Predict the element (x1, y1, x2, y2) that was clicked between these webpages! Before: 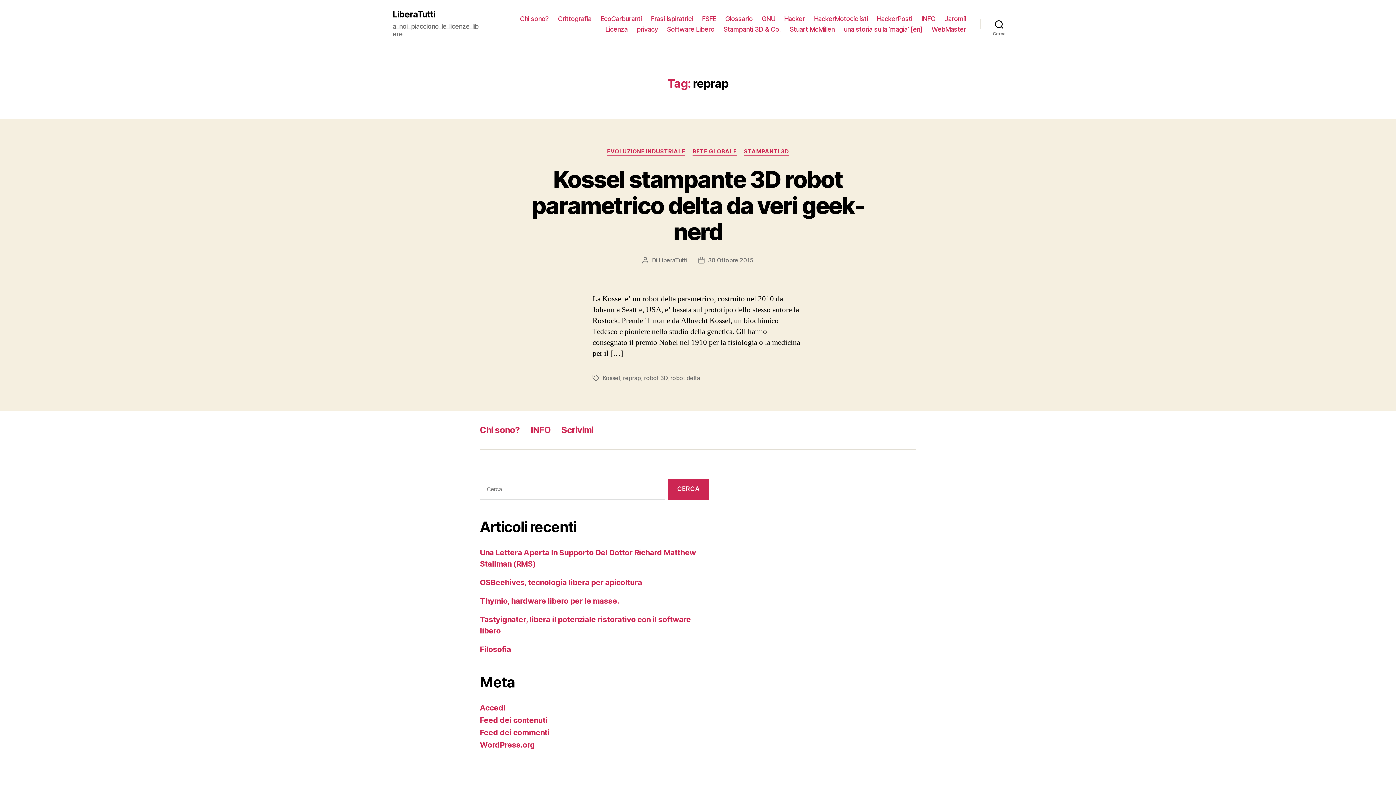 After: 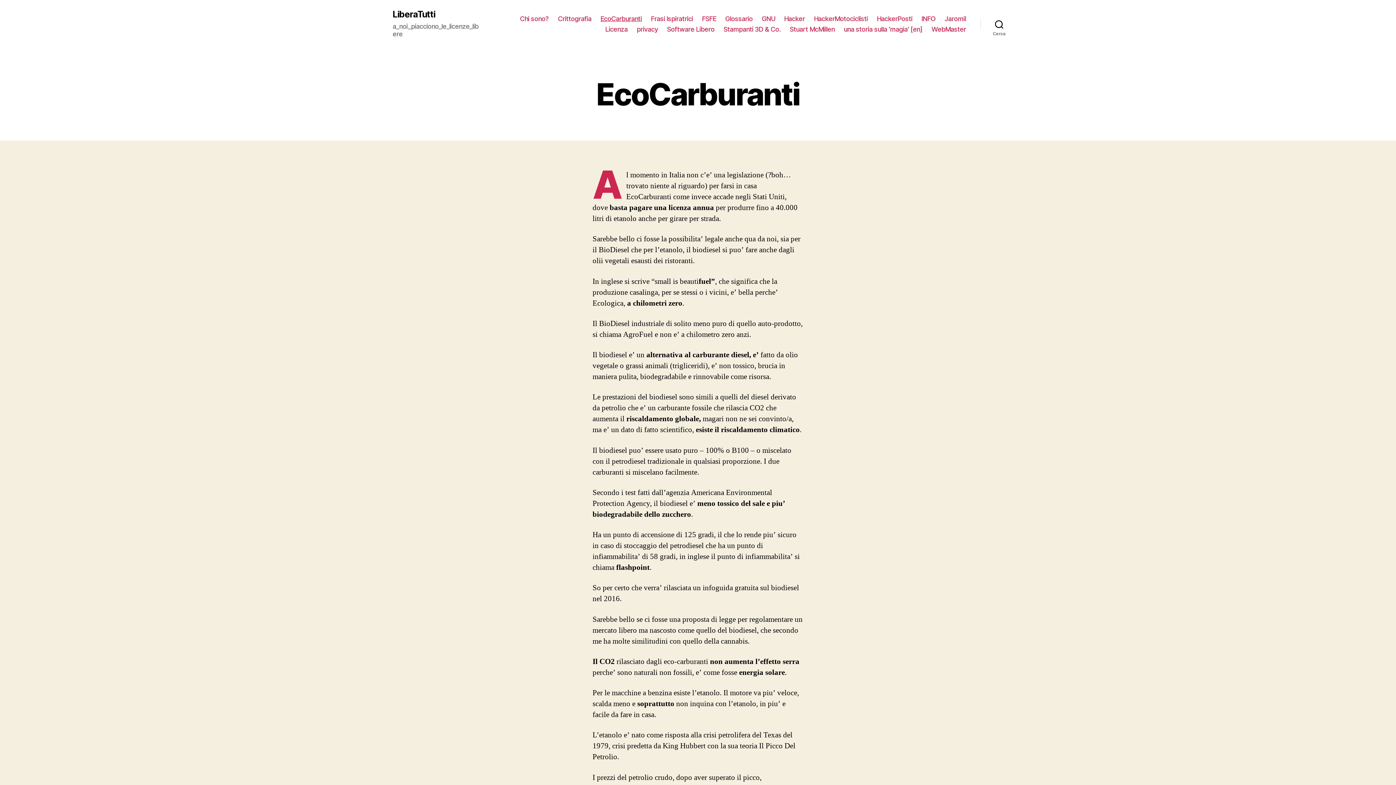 Action: bbox: (600, 14, 641, 22) label: EcoCarburanti